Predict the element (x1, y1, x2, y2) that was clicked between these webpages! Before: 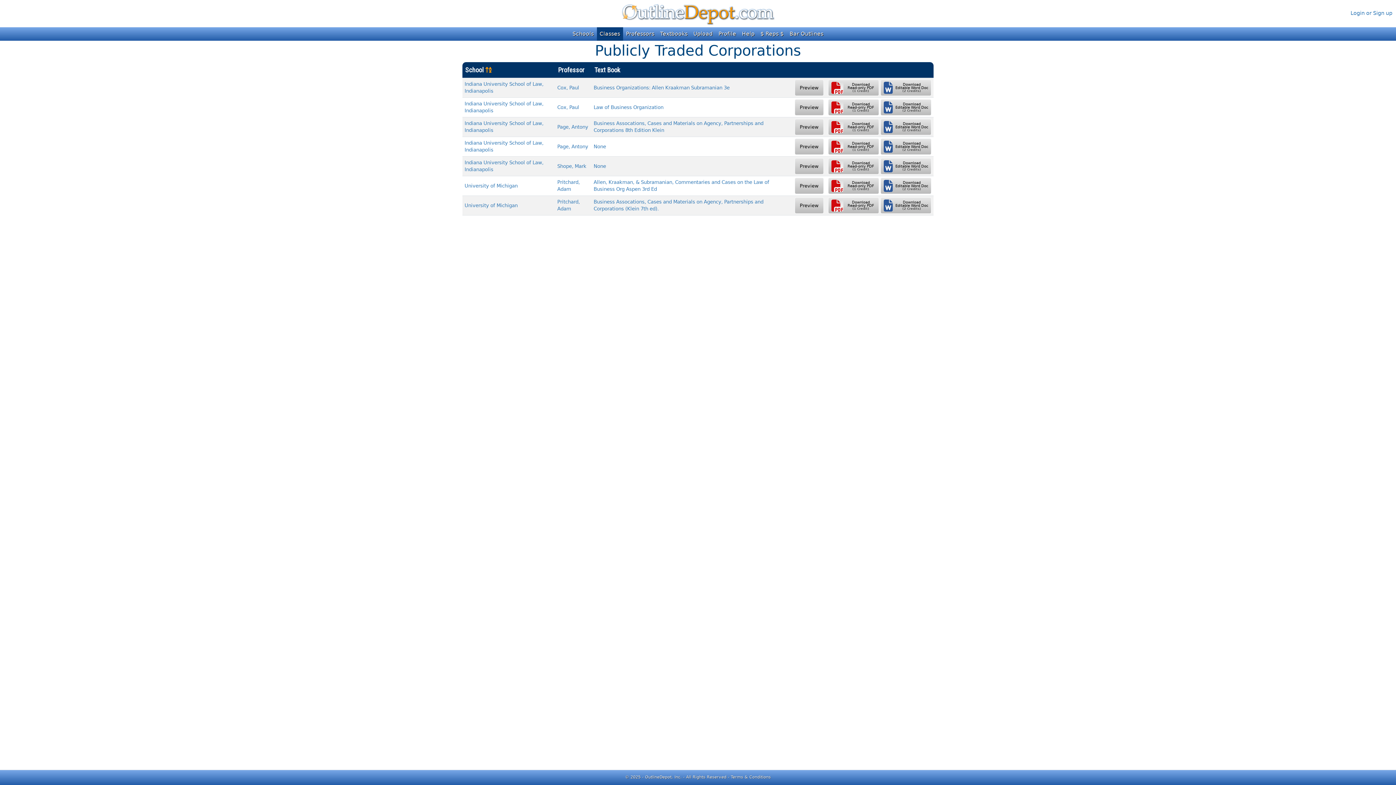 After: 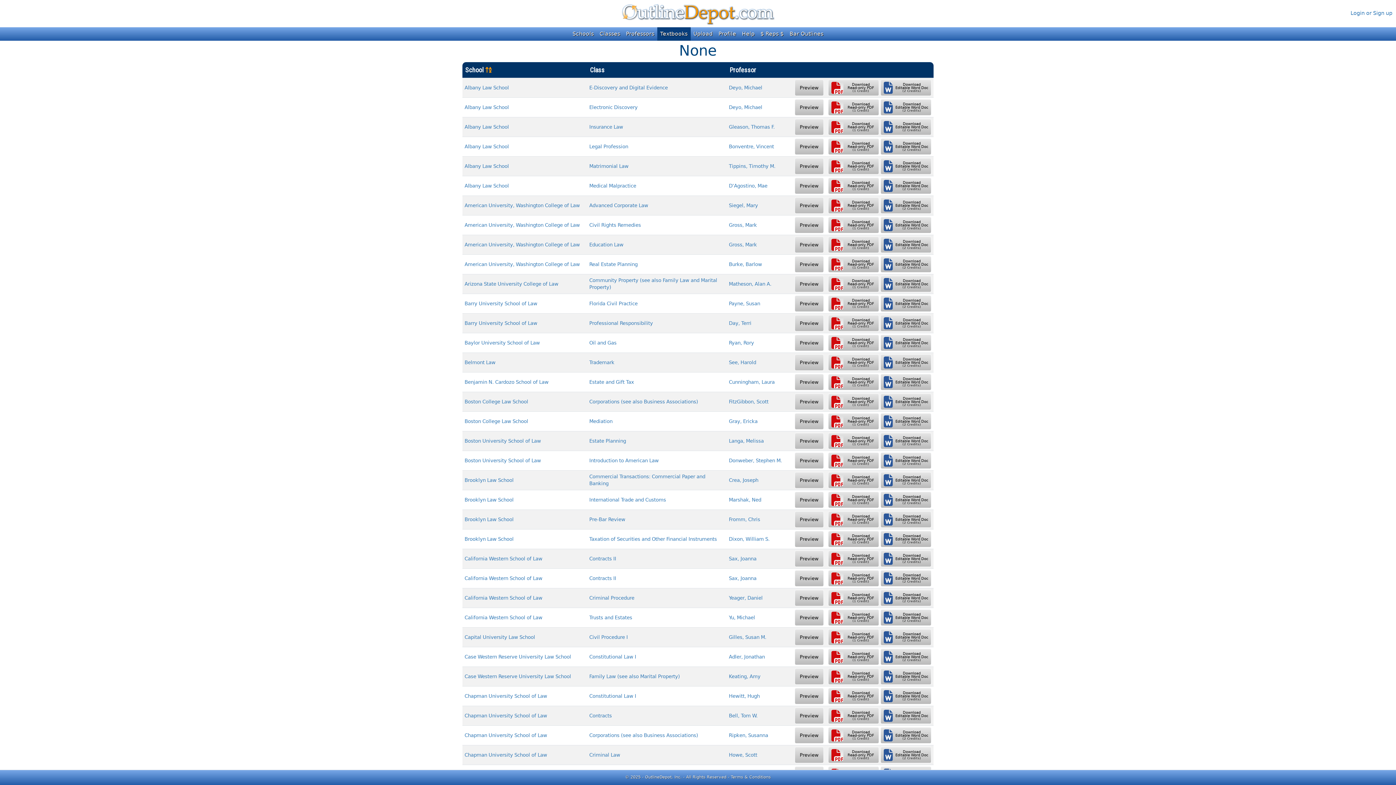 Action: bbox: (593, 163, 606, 169) label: None